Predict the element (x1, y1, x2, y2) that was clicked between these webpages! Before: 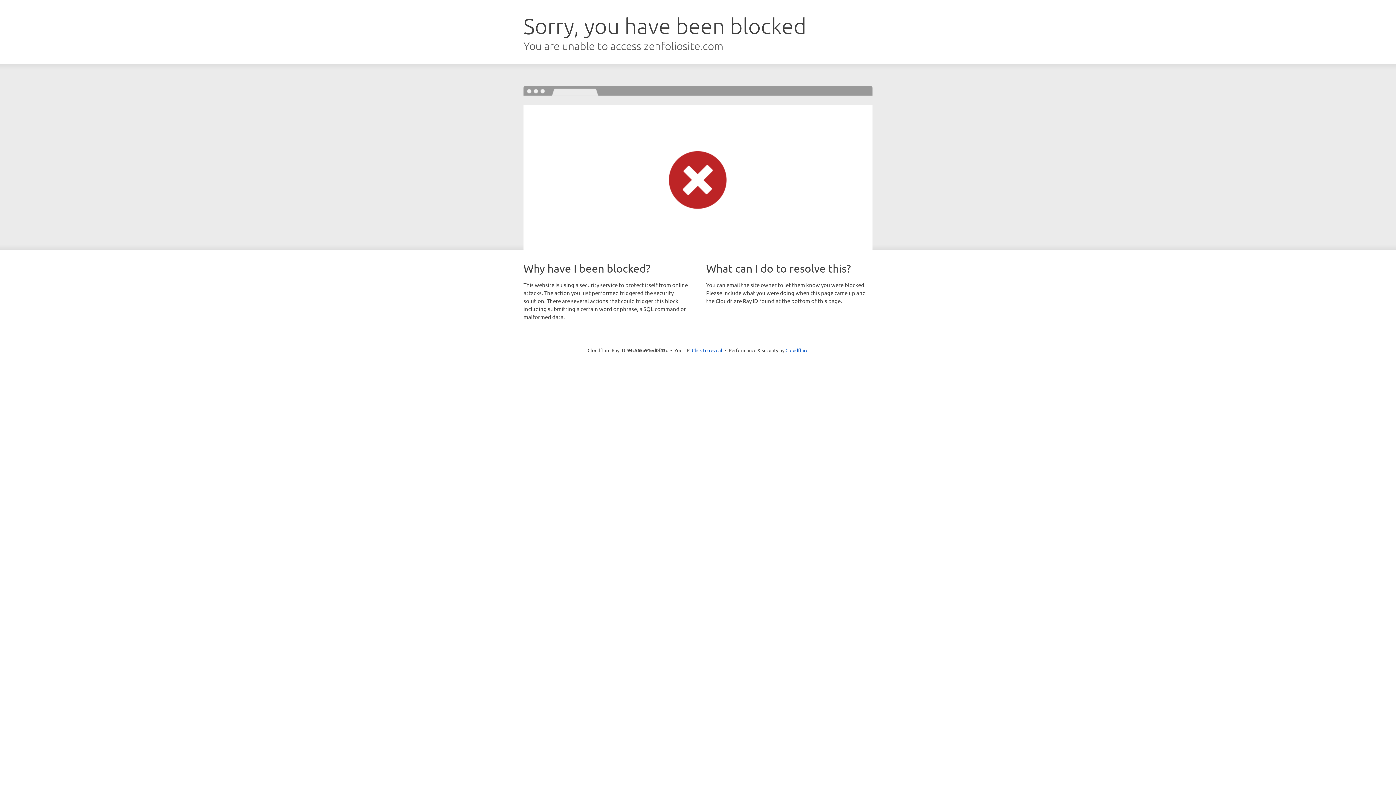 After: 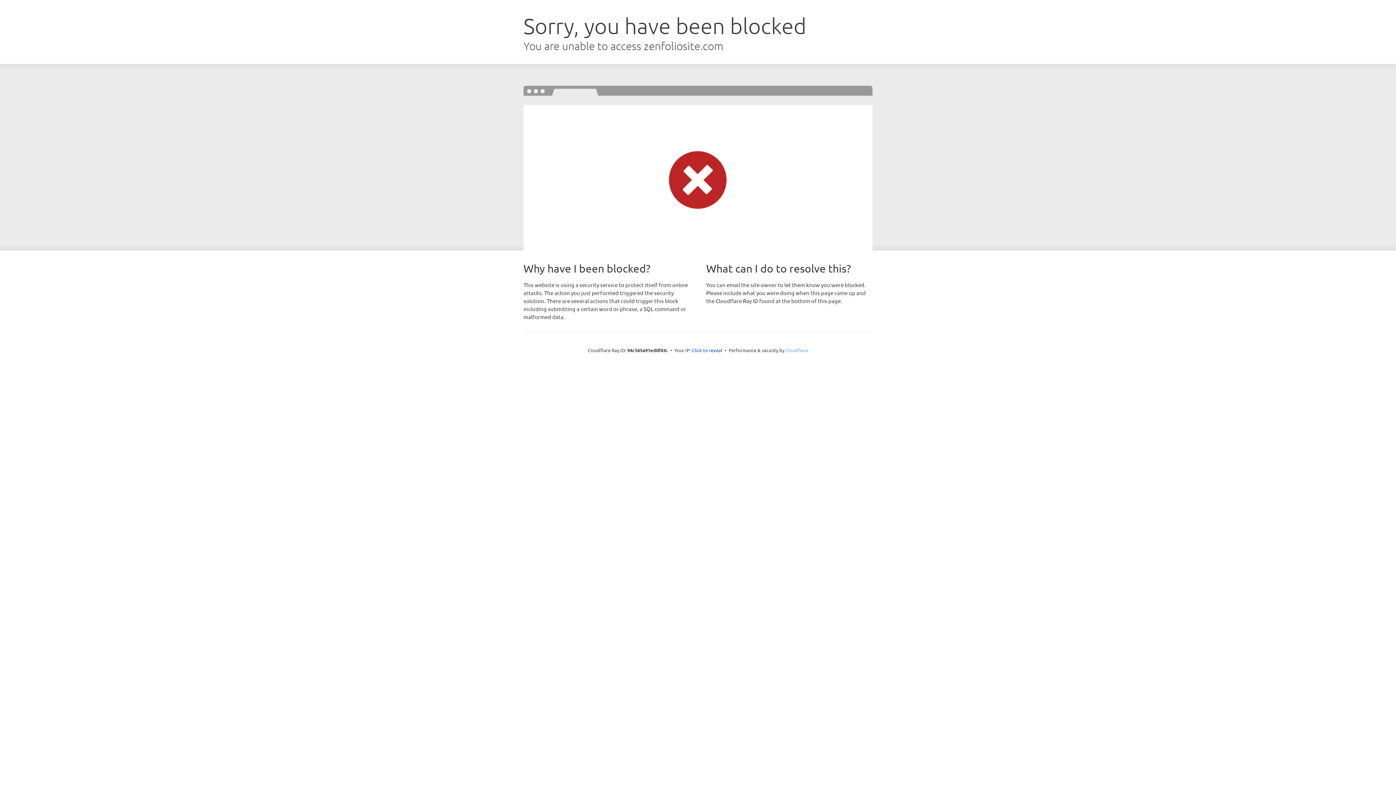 Action: bbox: (785, 347, 808, 353) label: Cloudflare